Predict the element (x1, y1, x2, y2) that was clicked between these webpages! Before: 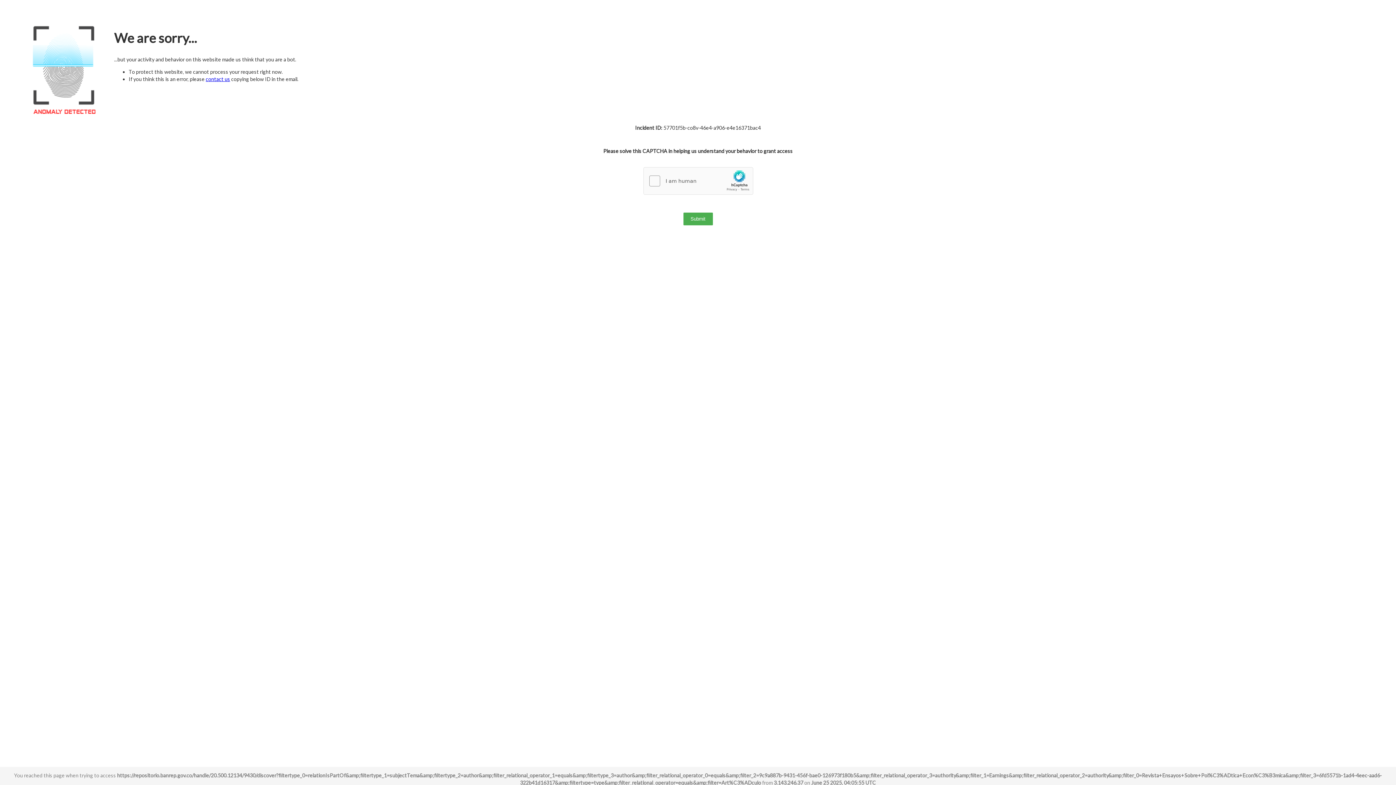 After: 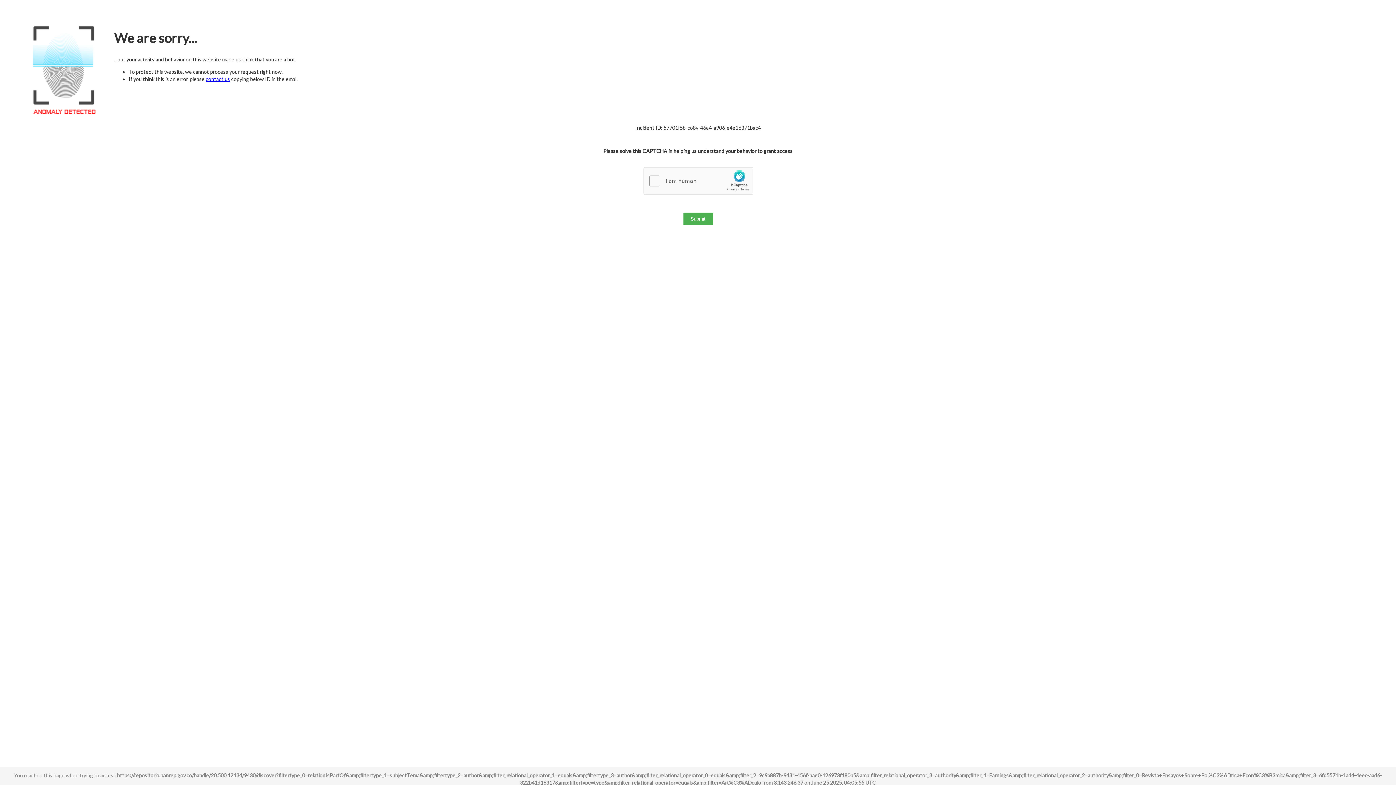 Action: label: contact us bbox: (205, 76, 230, 82)